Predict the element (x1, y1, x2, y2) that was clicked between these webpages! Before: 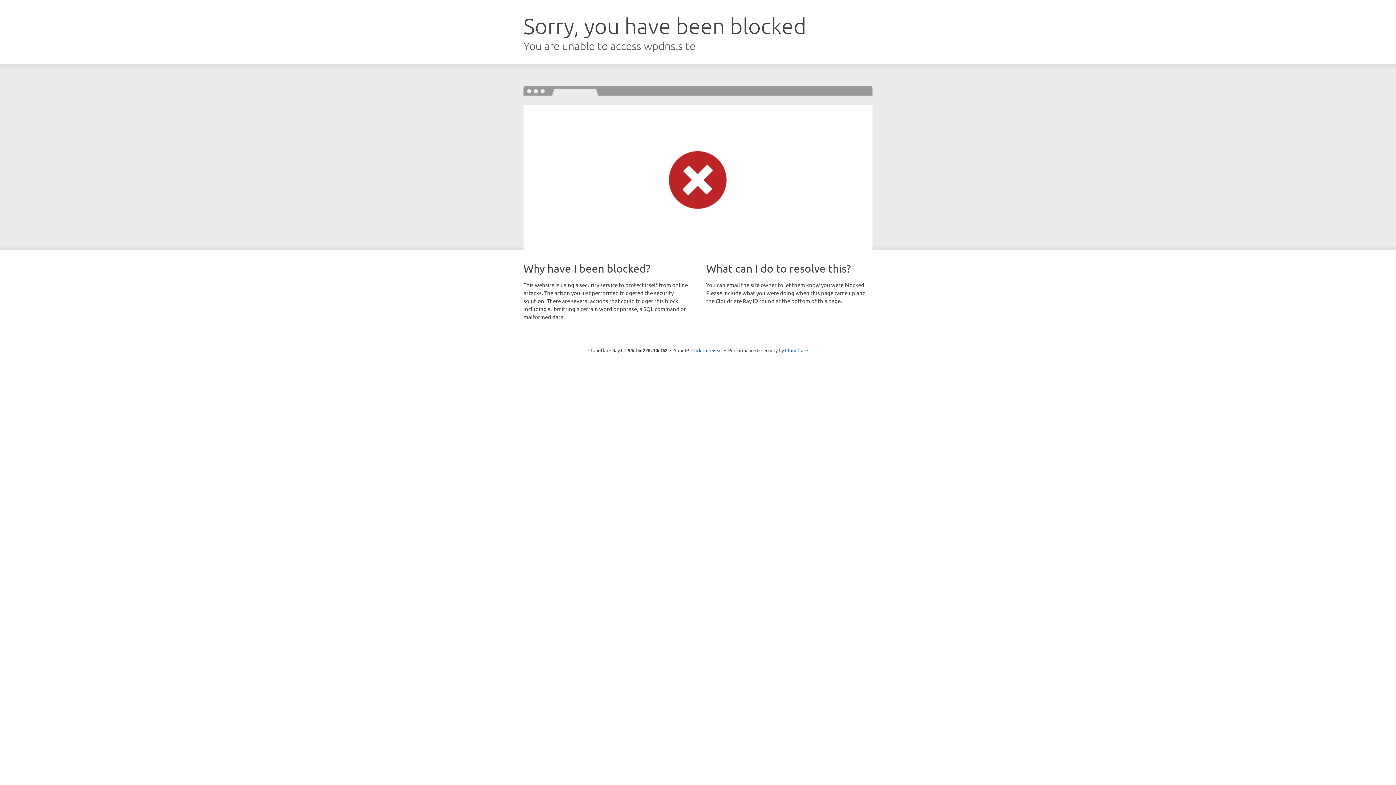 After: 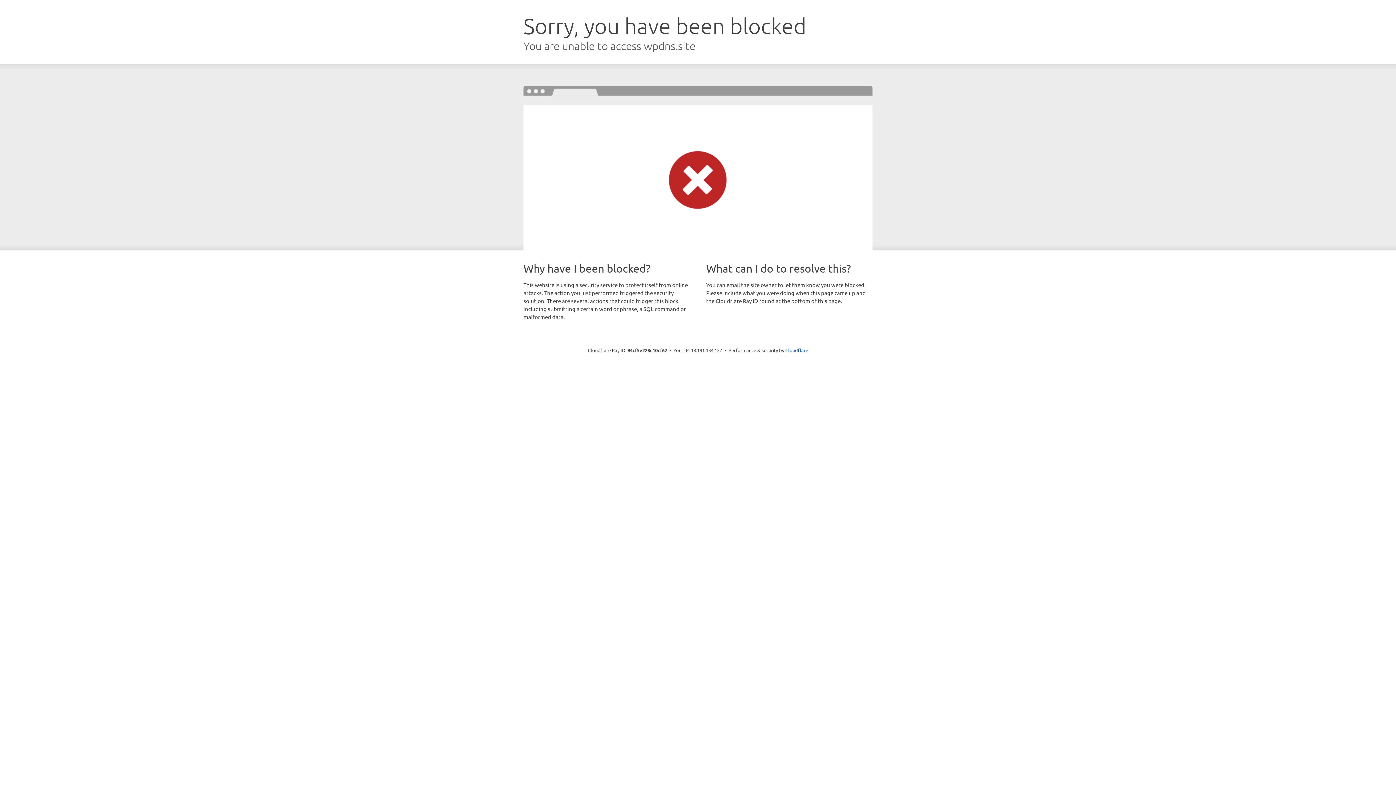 Action: label: Click to reveal bbox: (691, 346, 722, 353)